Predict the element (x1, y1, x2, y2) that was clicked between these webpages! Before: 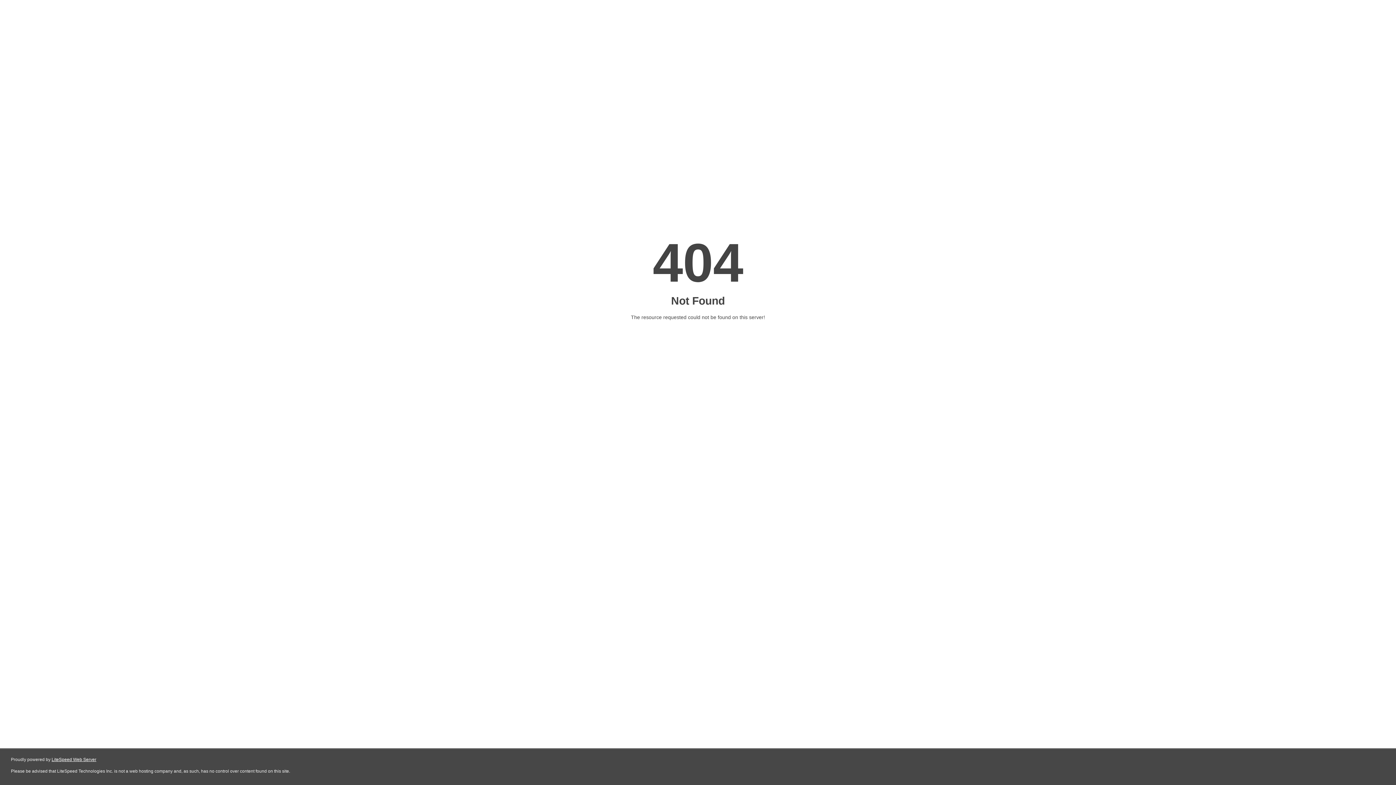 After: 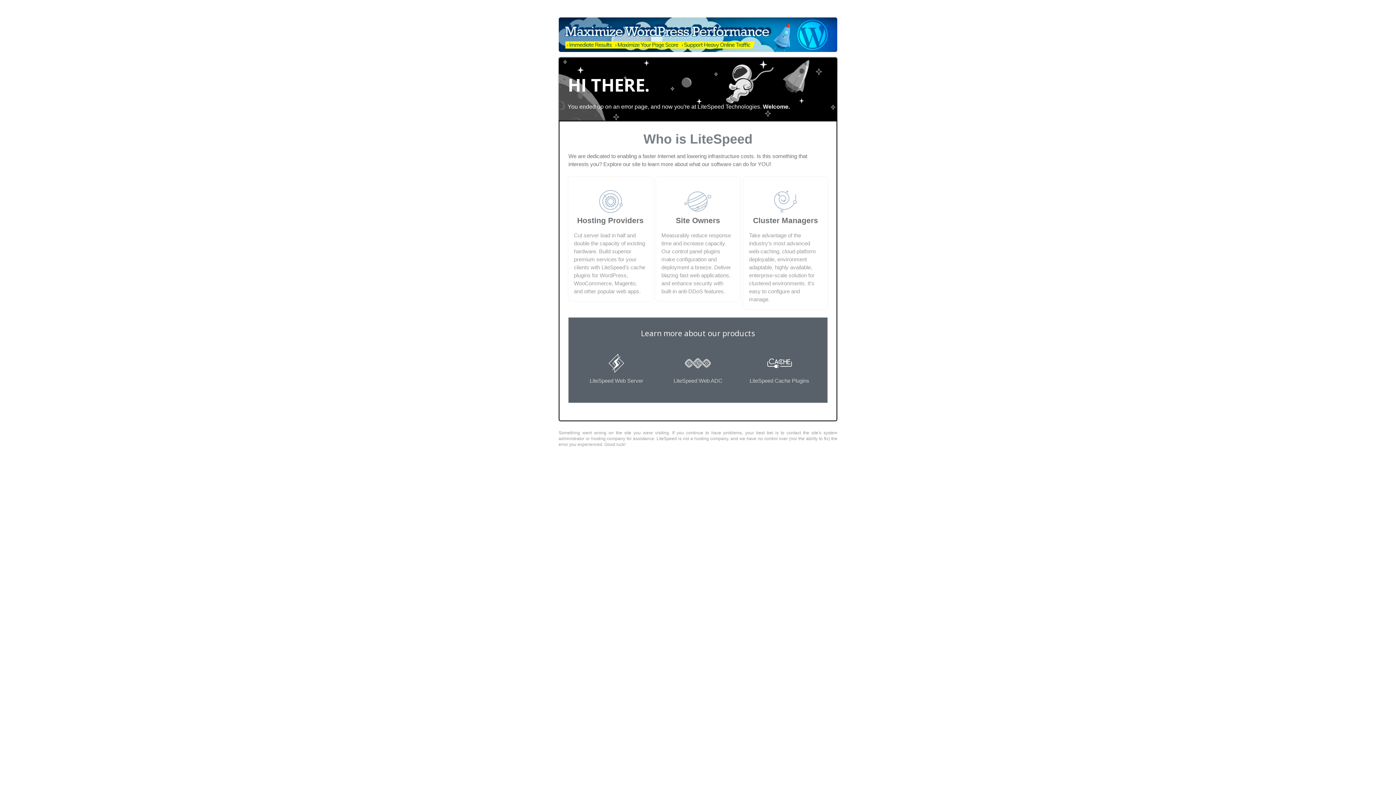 Action: label: LiteSpeed Web Server bbox: (51, 757, 96, 762)